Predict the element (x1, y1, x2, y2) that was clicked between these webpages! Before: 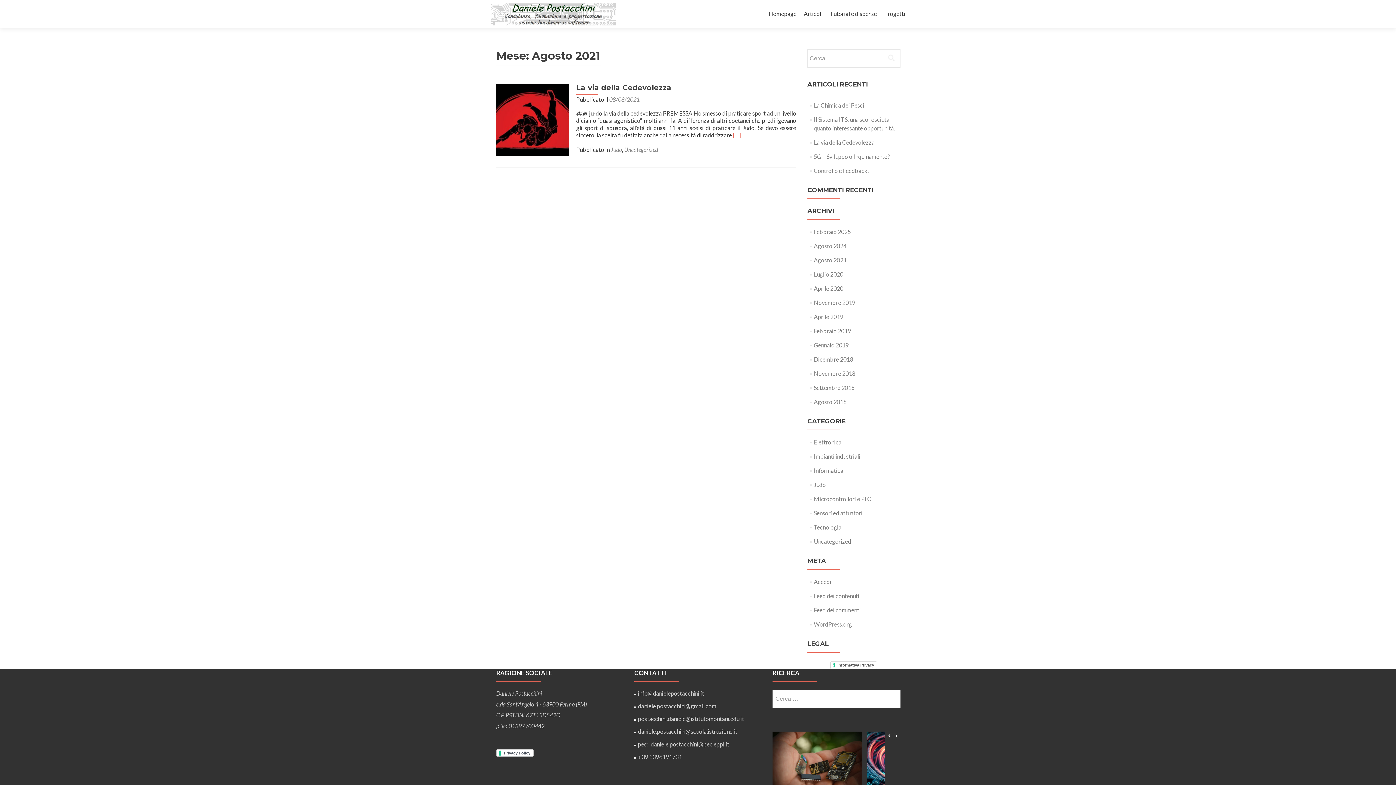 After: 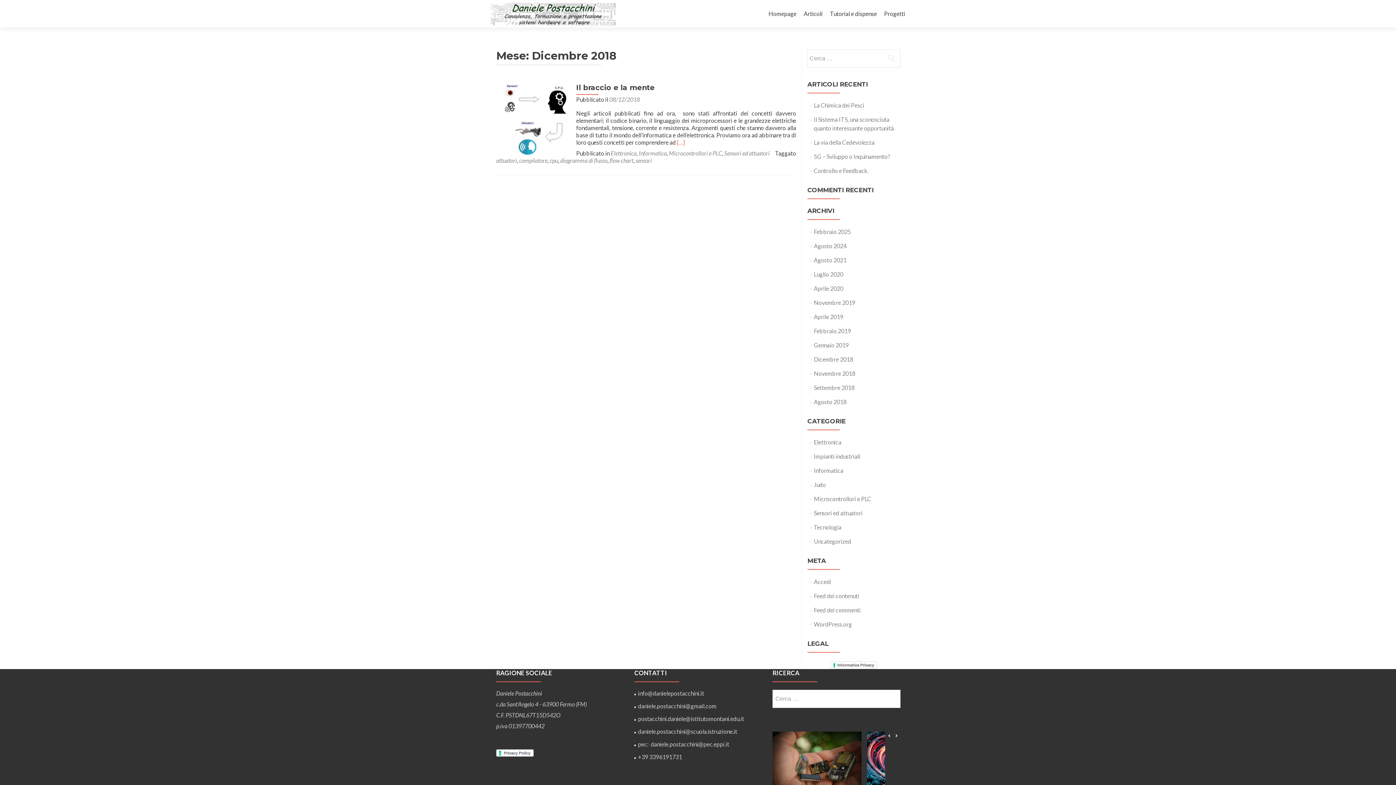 Action: bbox: (814, 356, 853, 362) label: Dicembre 2018